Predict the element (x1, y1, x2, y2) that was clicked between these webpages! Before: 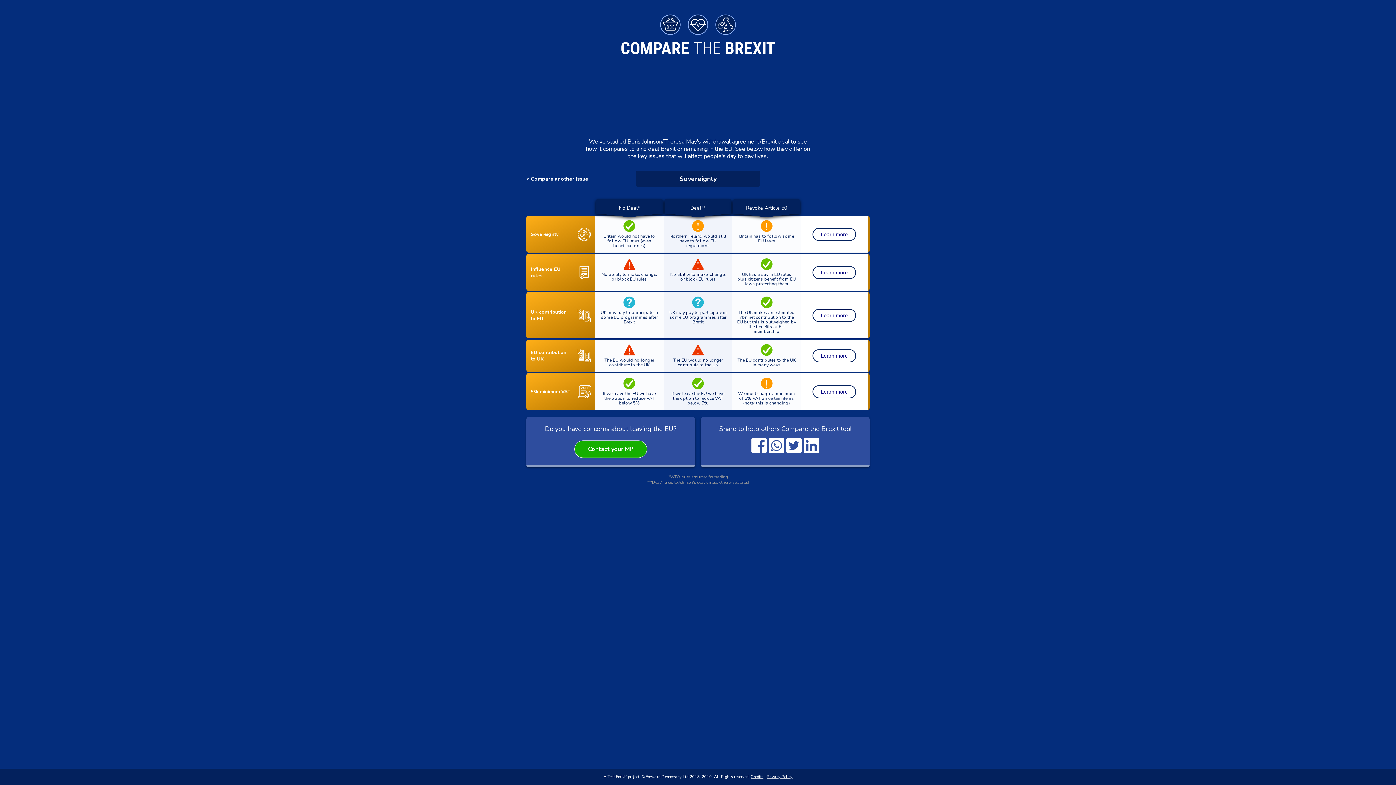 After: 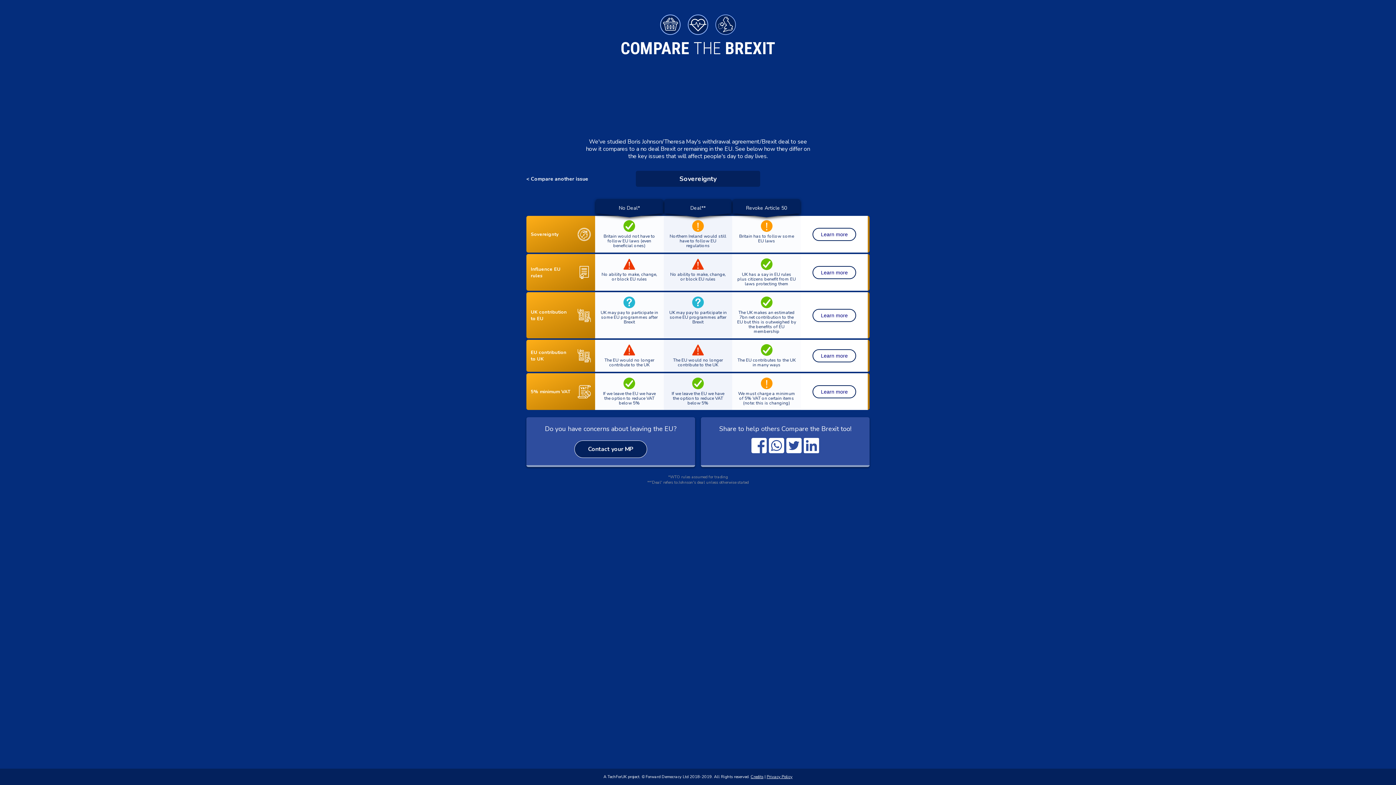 Action: label: Contact your MP bbox: (574, 440, 647, 458)